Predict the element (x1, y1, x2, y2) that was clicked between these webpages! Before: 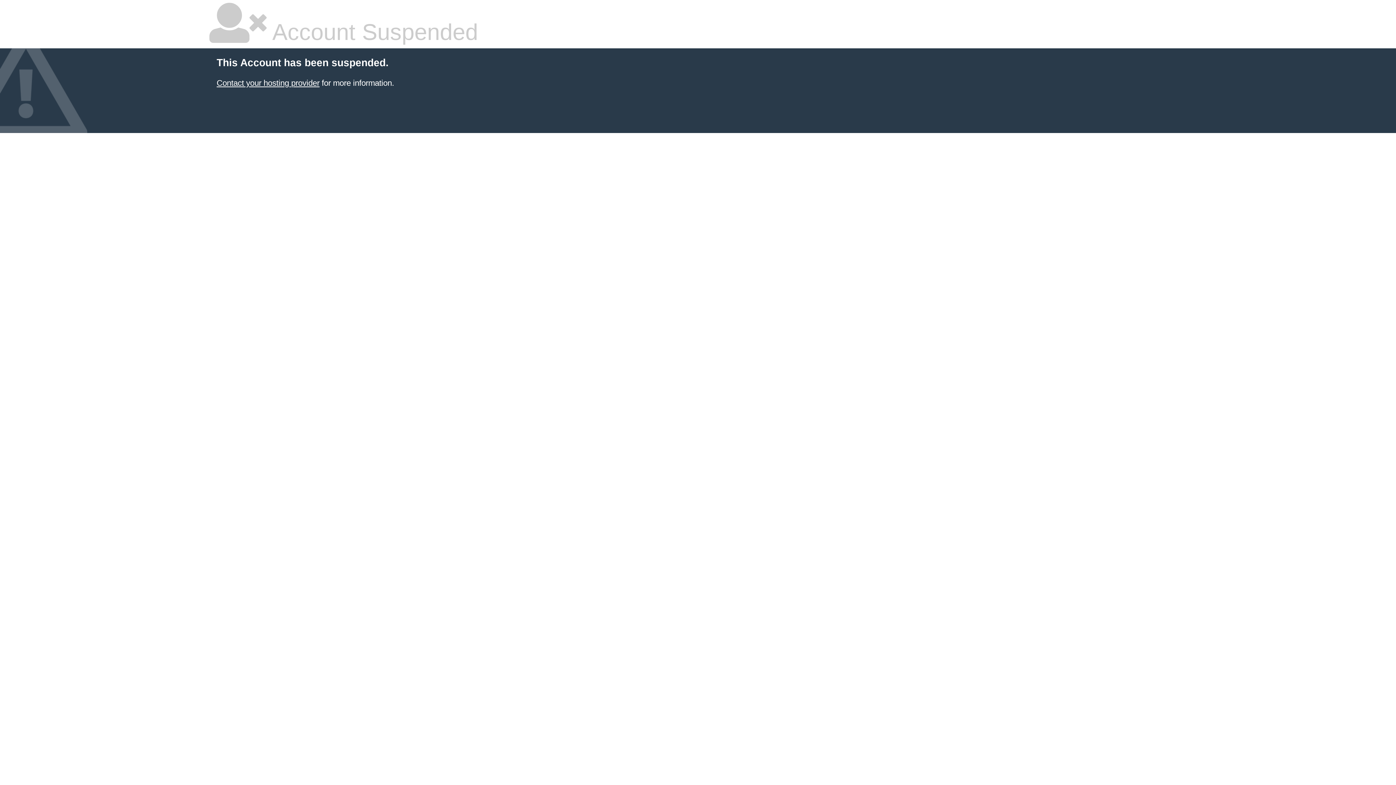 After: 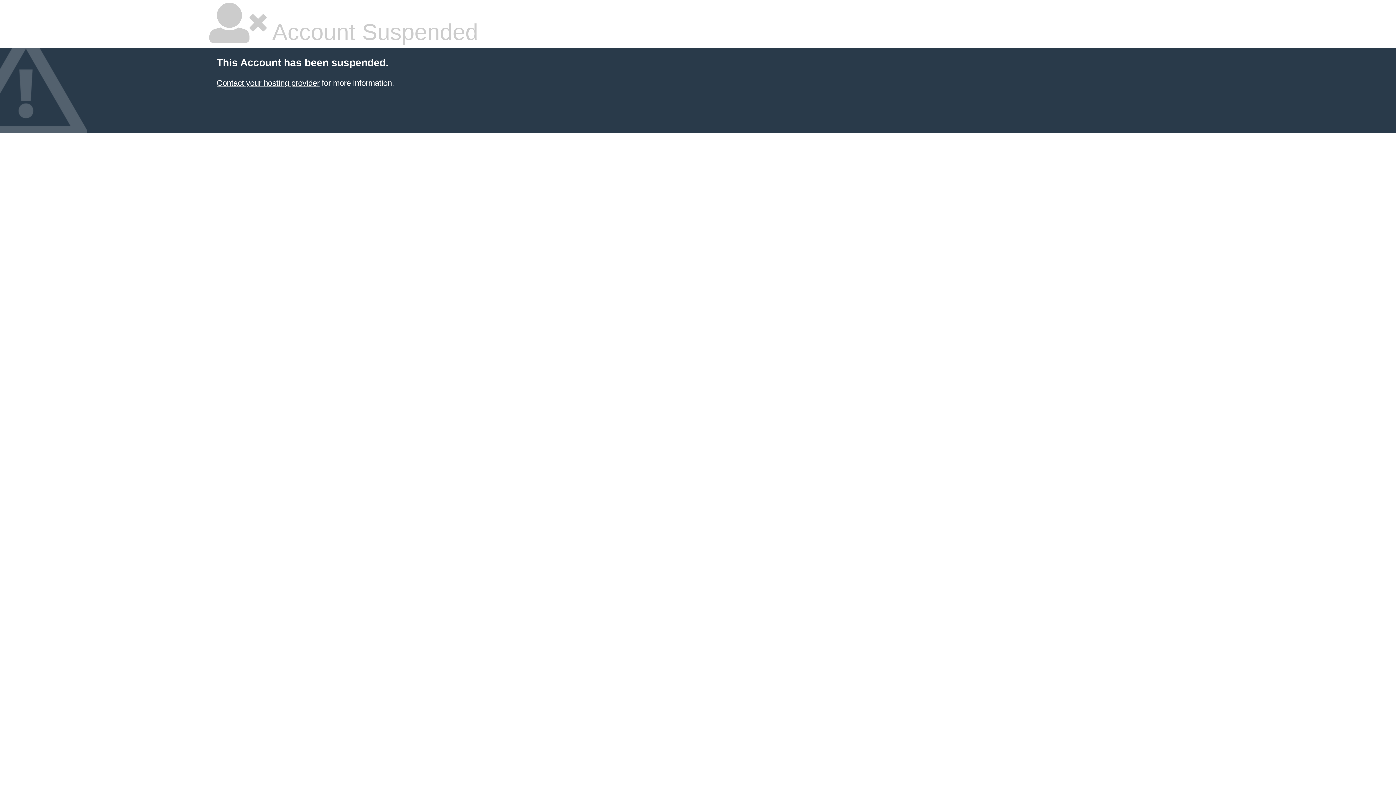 Action: label: Contact your hosting provider bbox: (216, 78, 319, 87)